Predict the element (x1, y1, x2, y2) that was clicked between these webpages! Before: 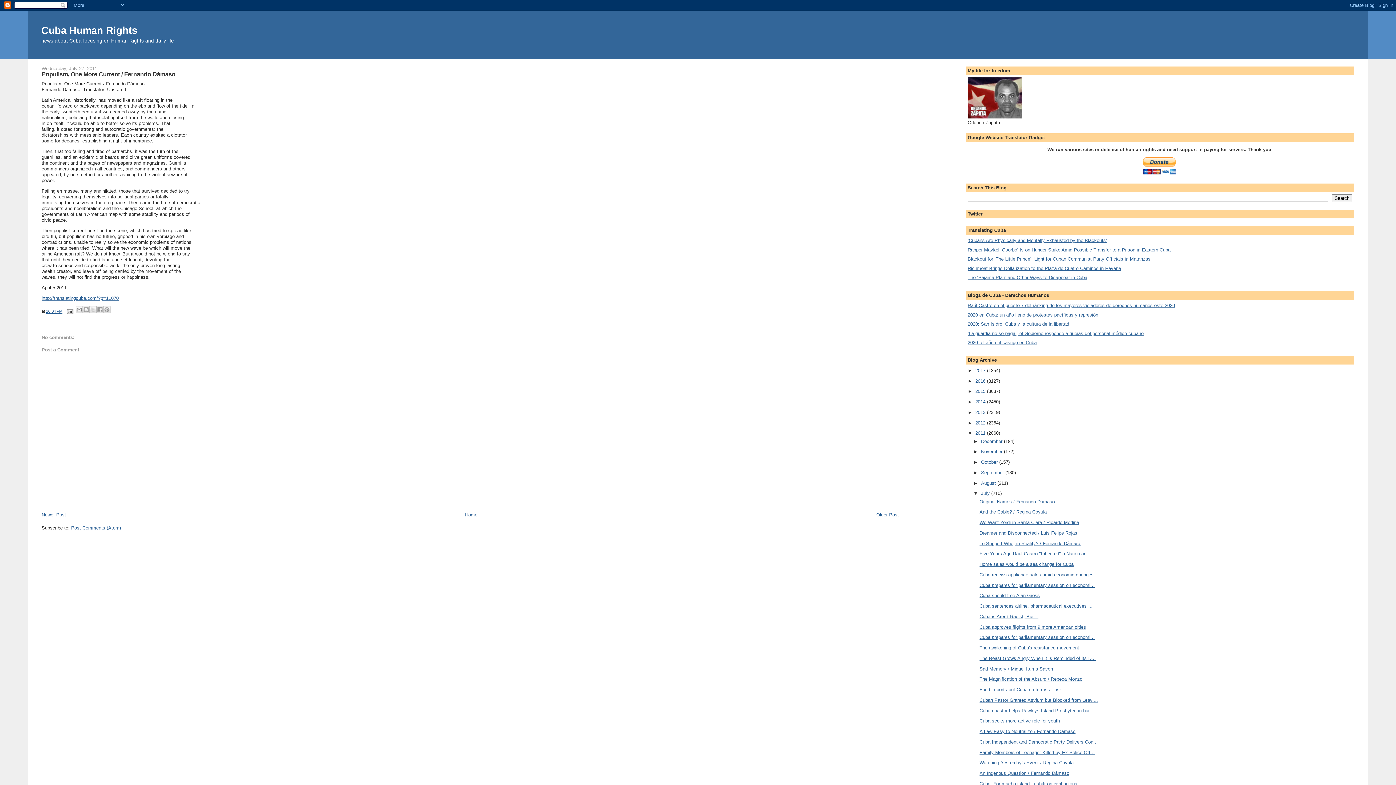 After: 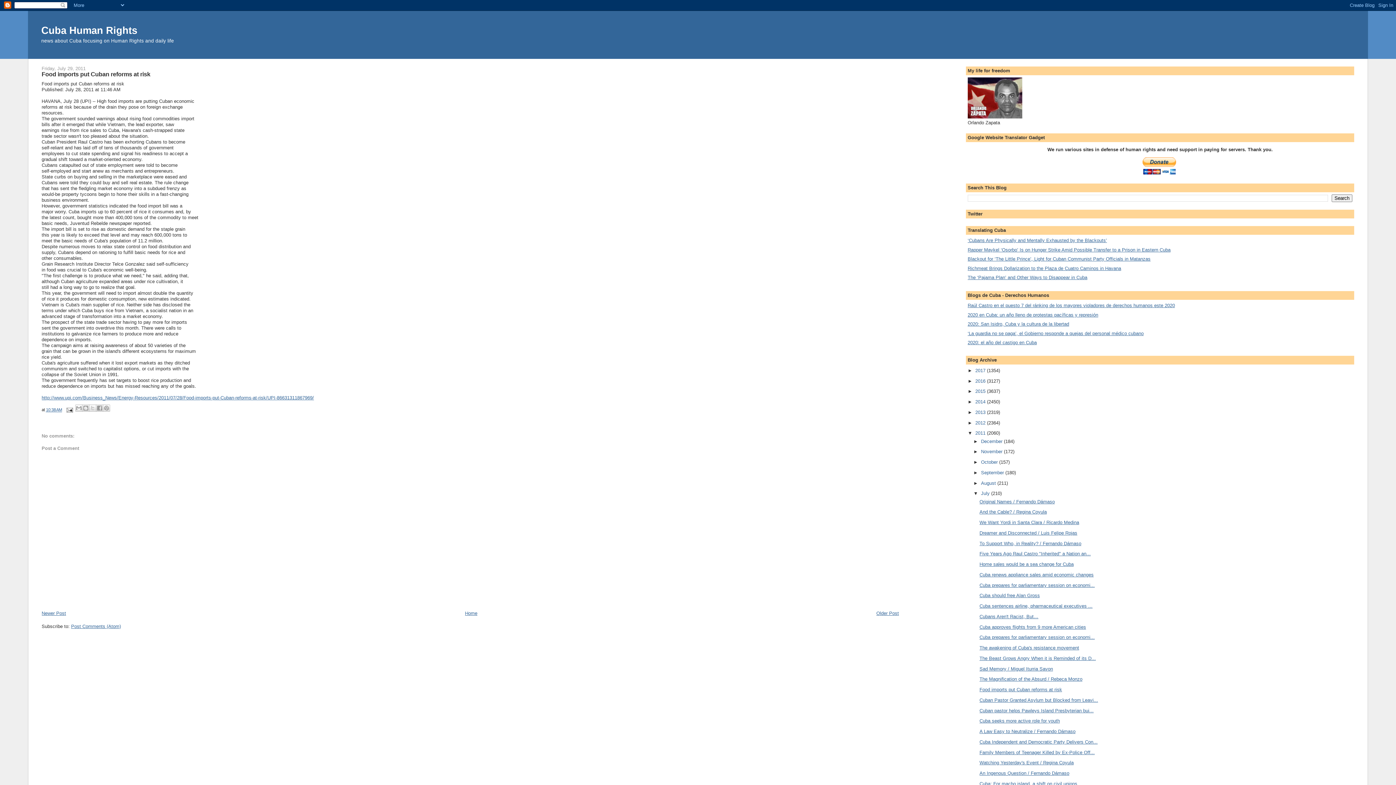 Action: bbox: (979, 687, 1062, 692) label: Food imports put Cuban reforms at risk